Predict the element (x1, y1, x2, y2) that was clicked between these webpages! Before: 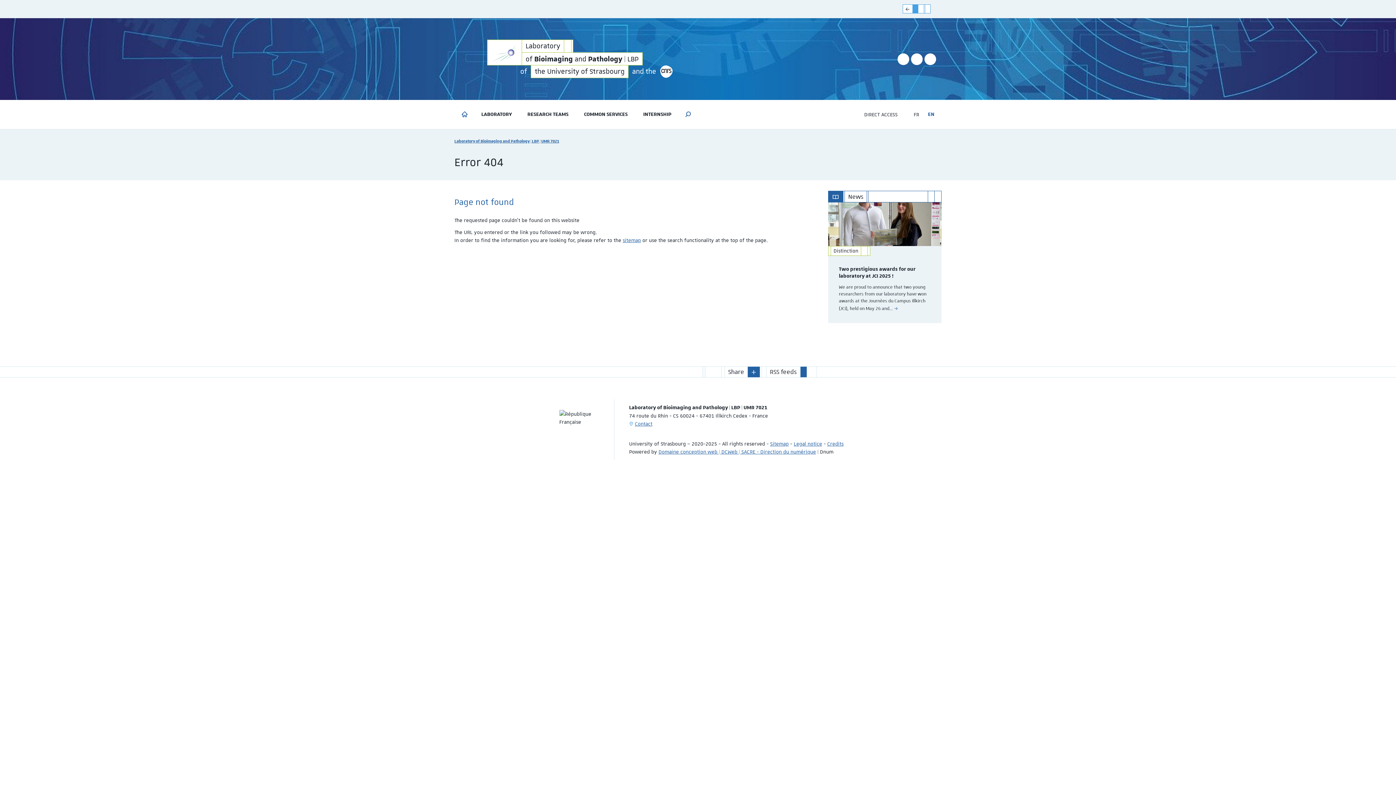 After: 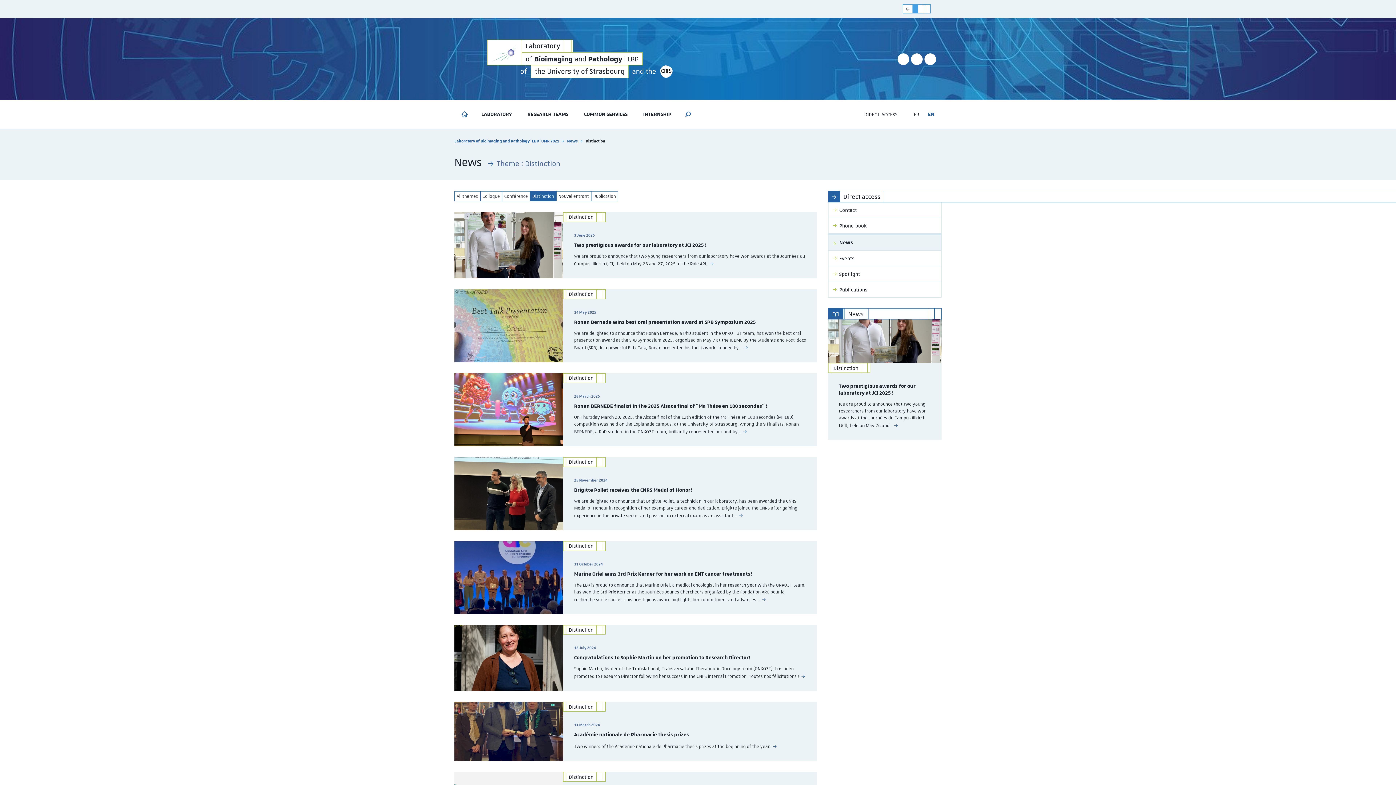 Action: bbox: (830, 246, 861, 255) label: Distinction